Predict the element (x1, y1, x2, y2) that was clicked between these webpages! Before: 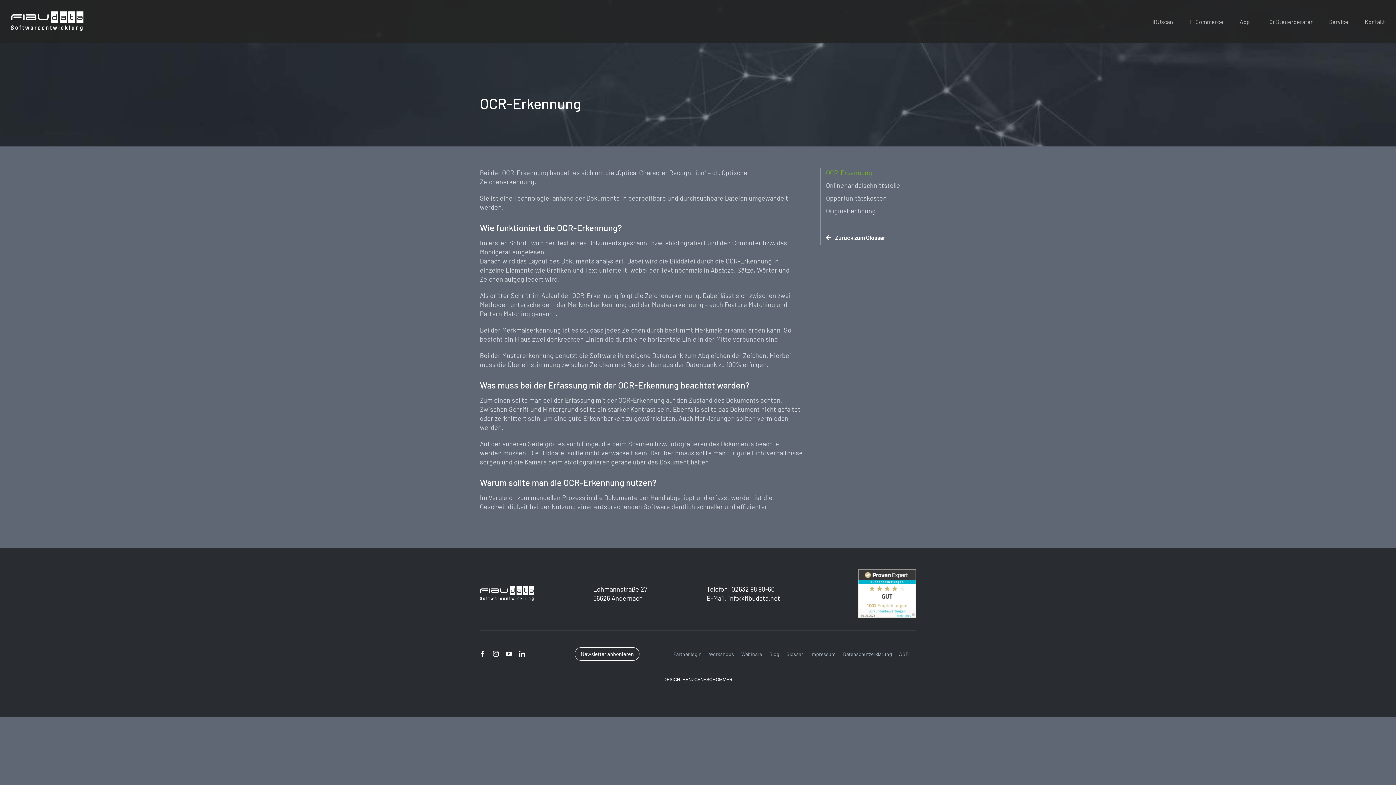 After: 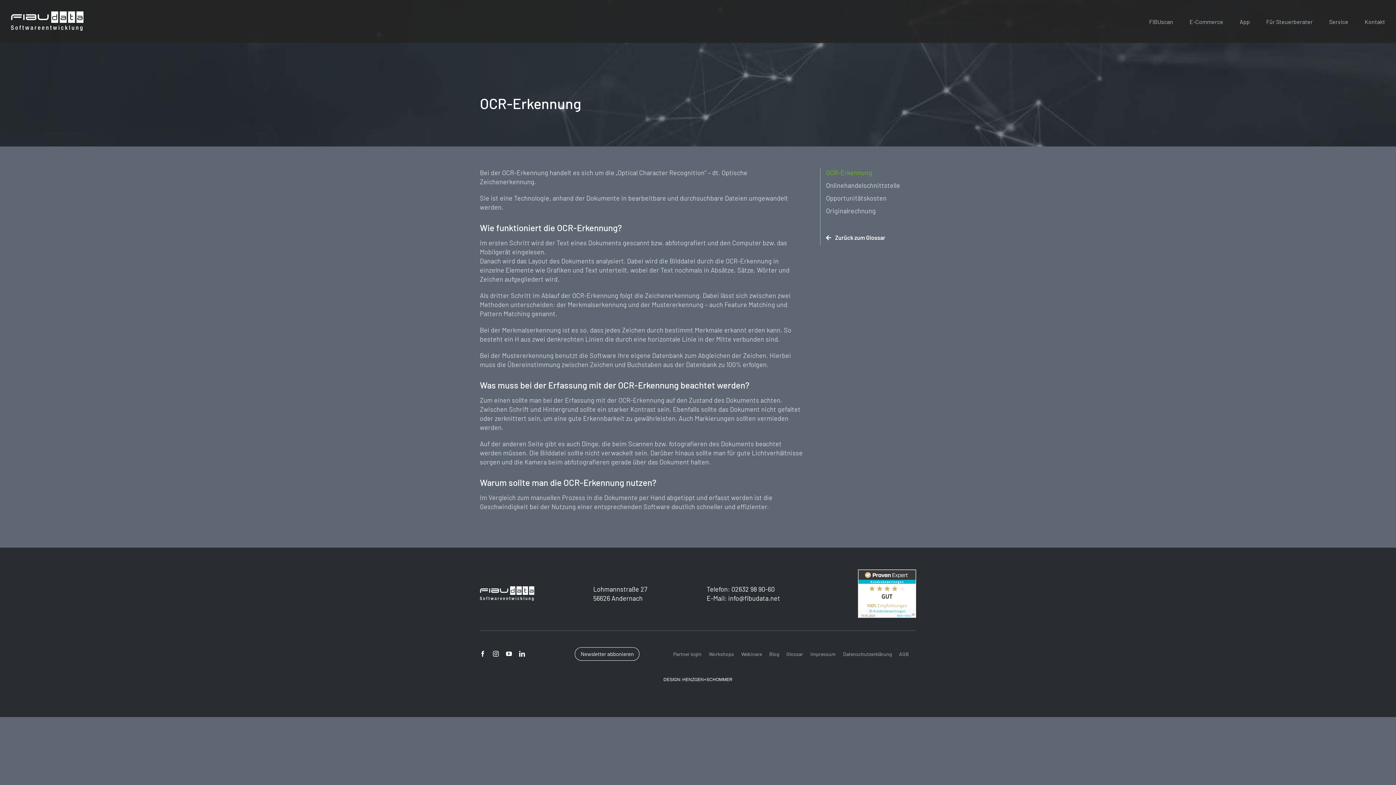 Action: bbox: (858, 569, 916, 618)